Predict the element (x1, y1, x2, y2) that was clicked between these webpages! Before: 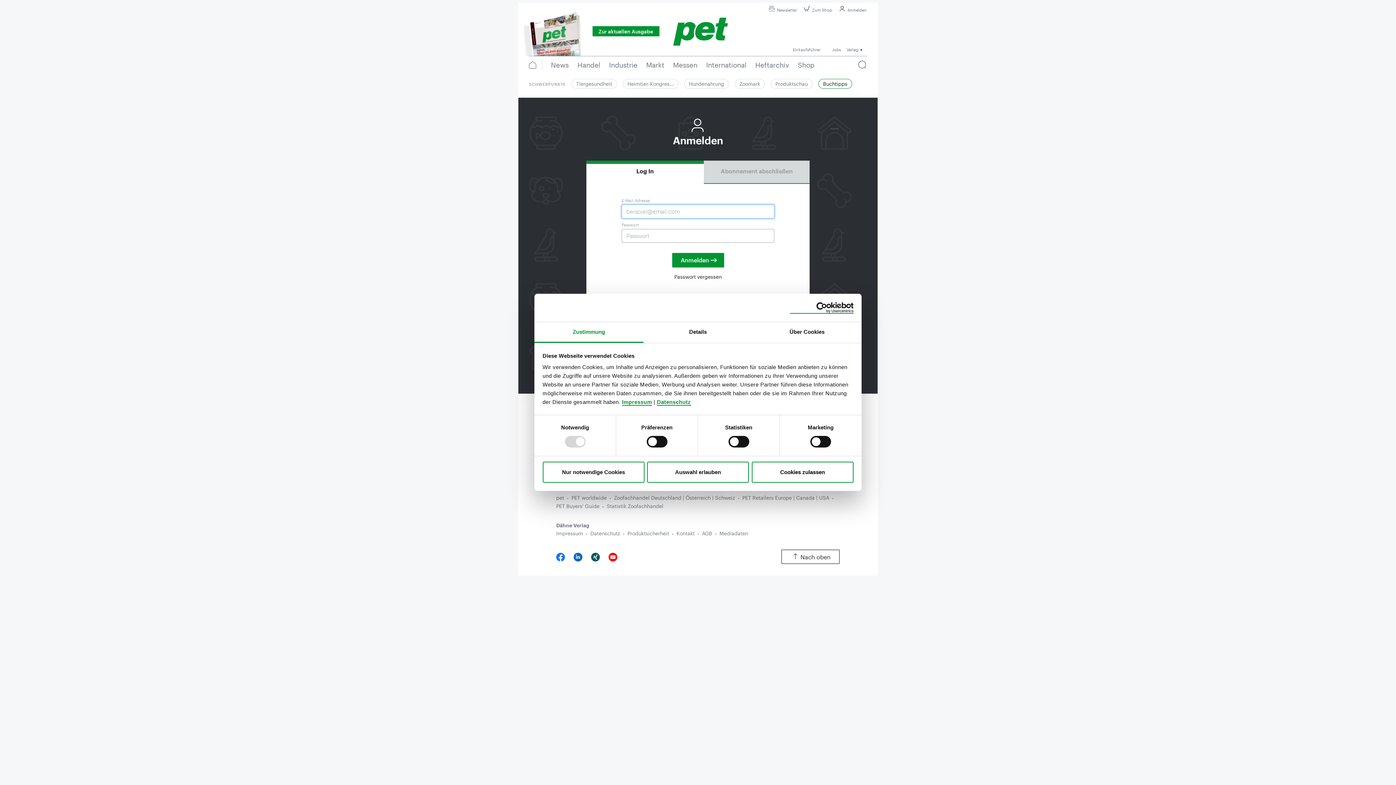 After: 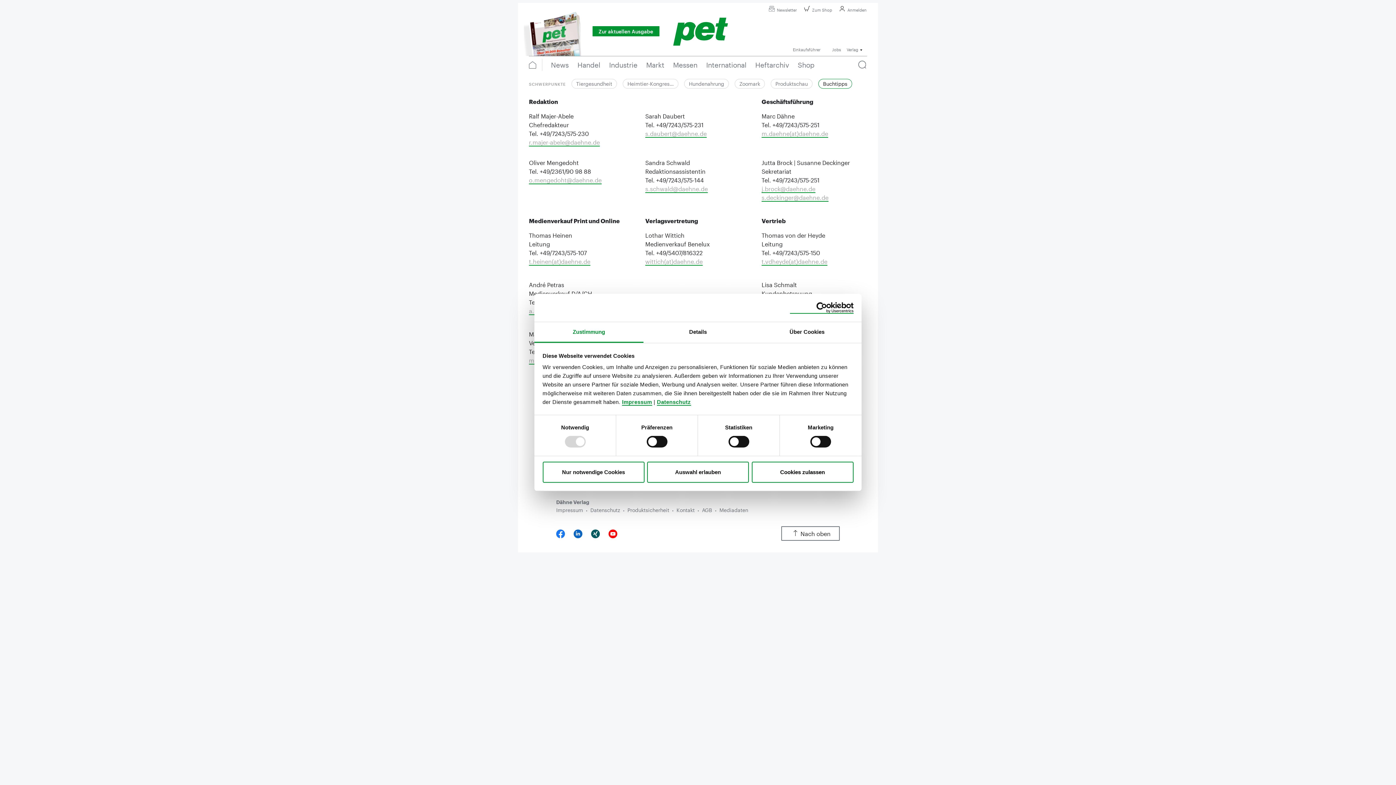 Action: label: Kontakt bbox: (676, 530, 694, 536)